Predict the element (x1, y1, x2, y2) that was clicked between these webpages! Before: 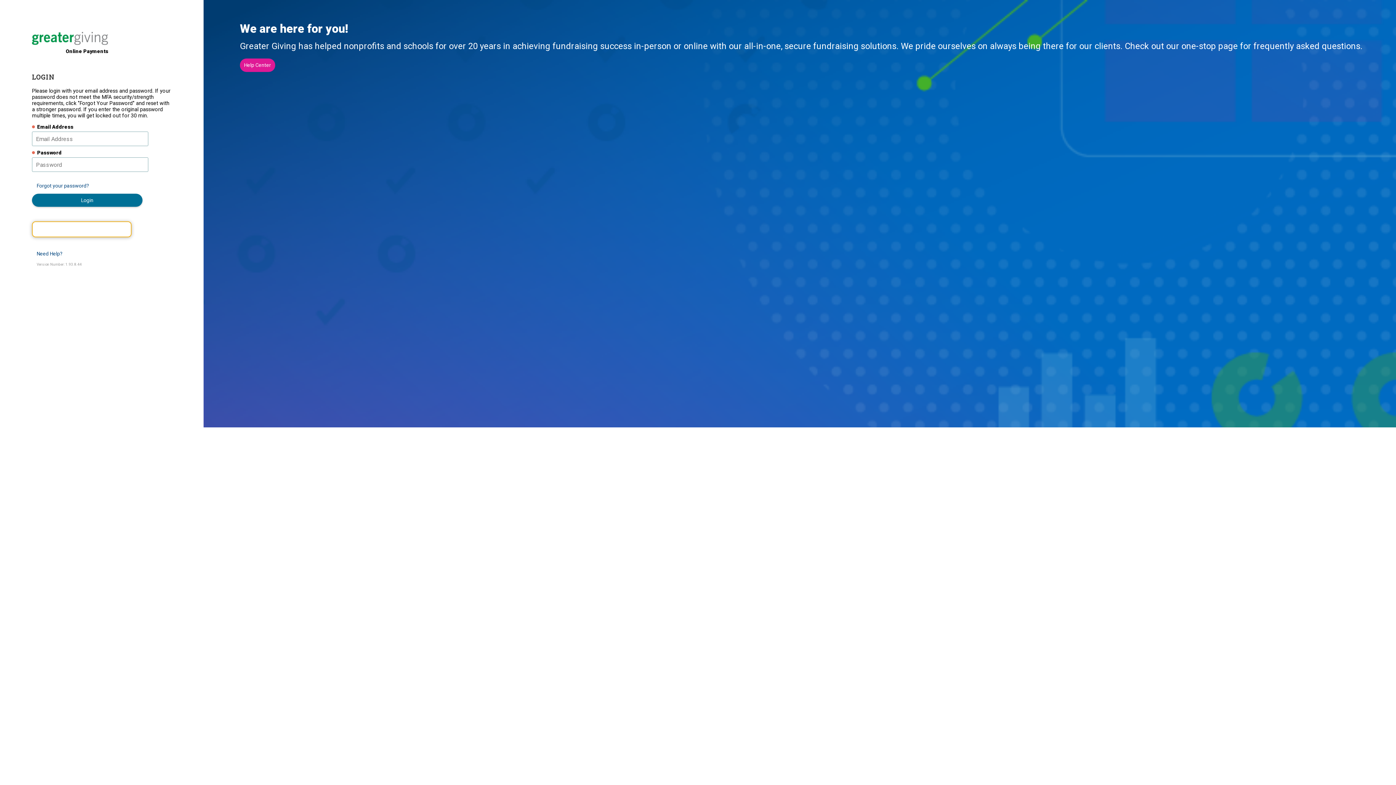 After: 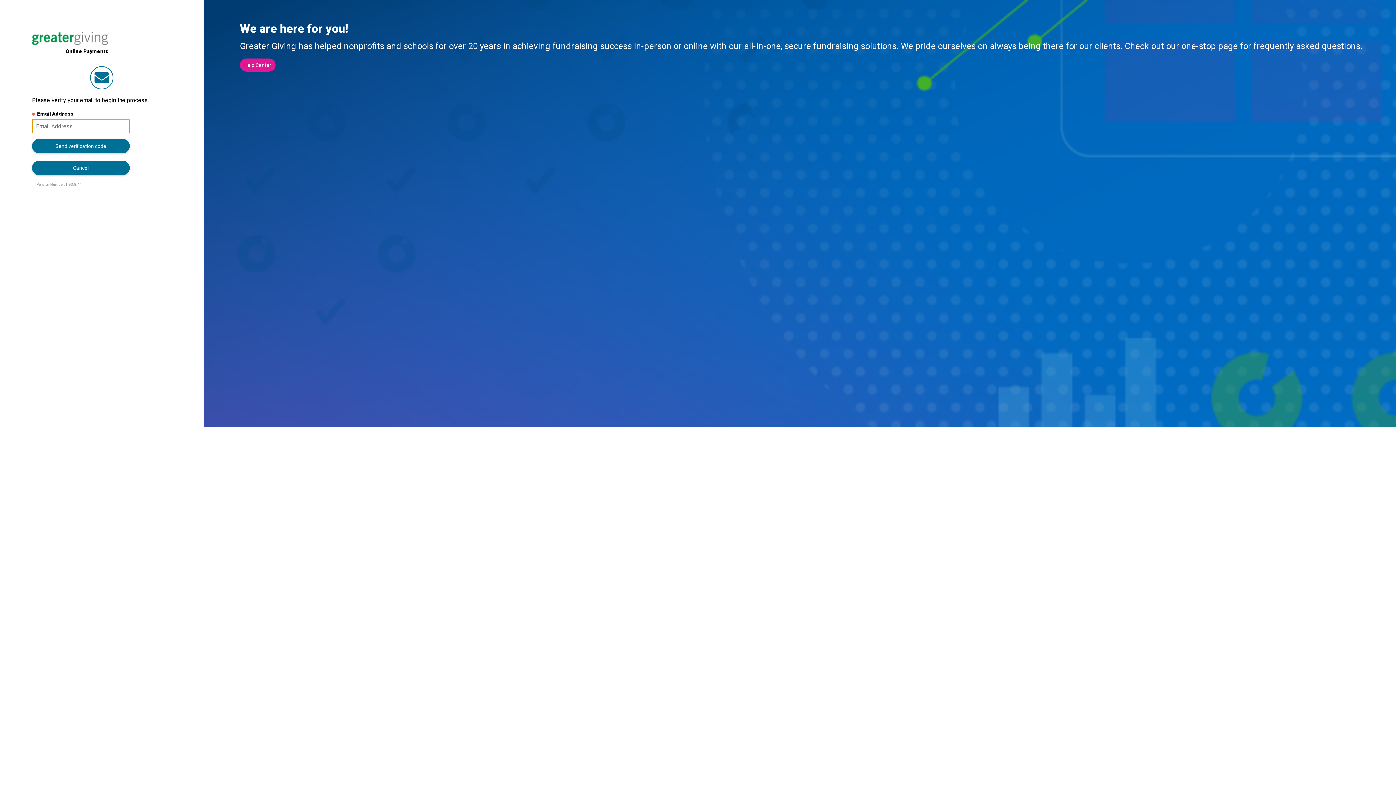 Action: bbox: (32, 179, 93, 192) label: Forgot your password?